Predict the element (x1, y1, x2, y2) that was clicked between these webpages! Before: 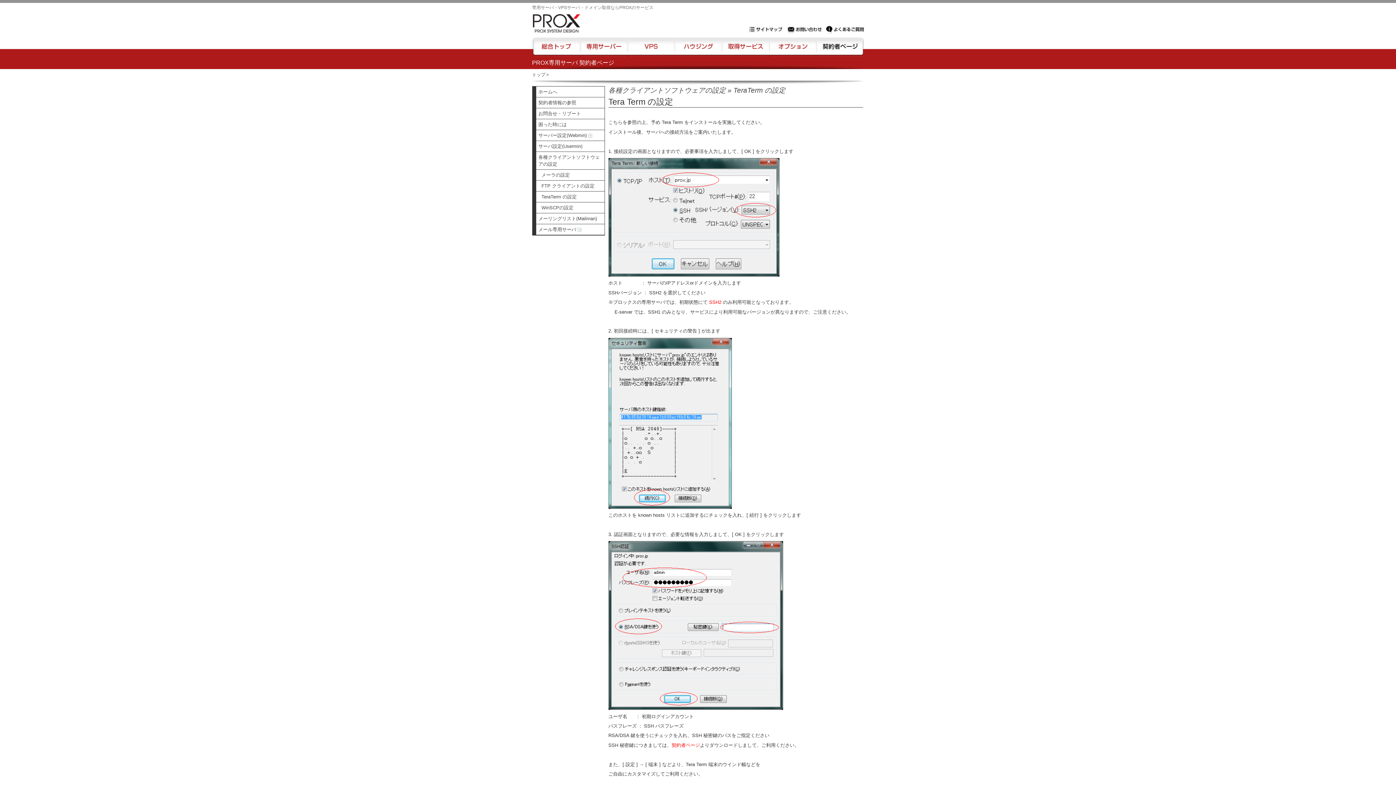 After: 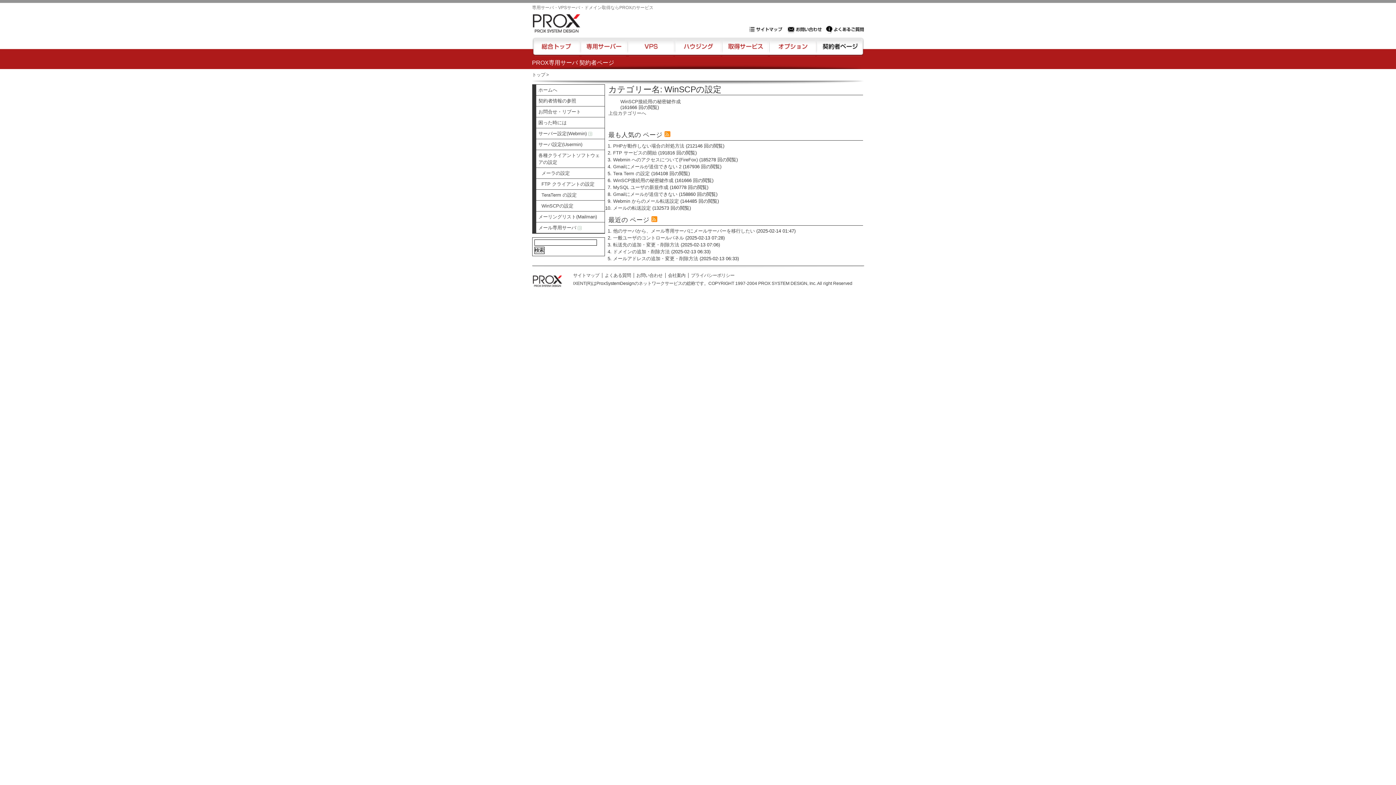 Action: label: WinSCPの設定 bbox: (536, 202, 604, 213)